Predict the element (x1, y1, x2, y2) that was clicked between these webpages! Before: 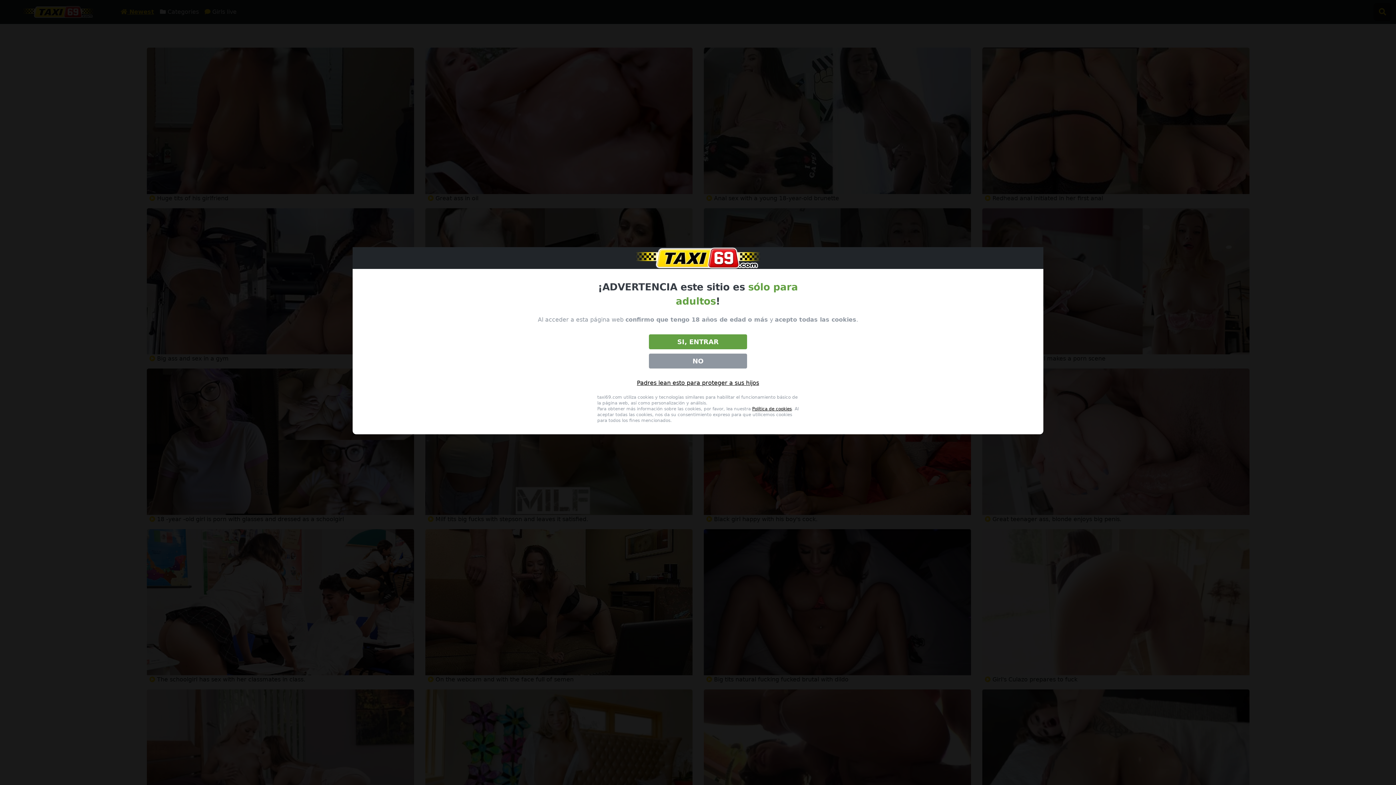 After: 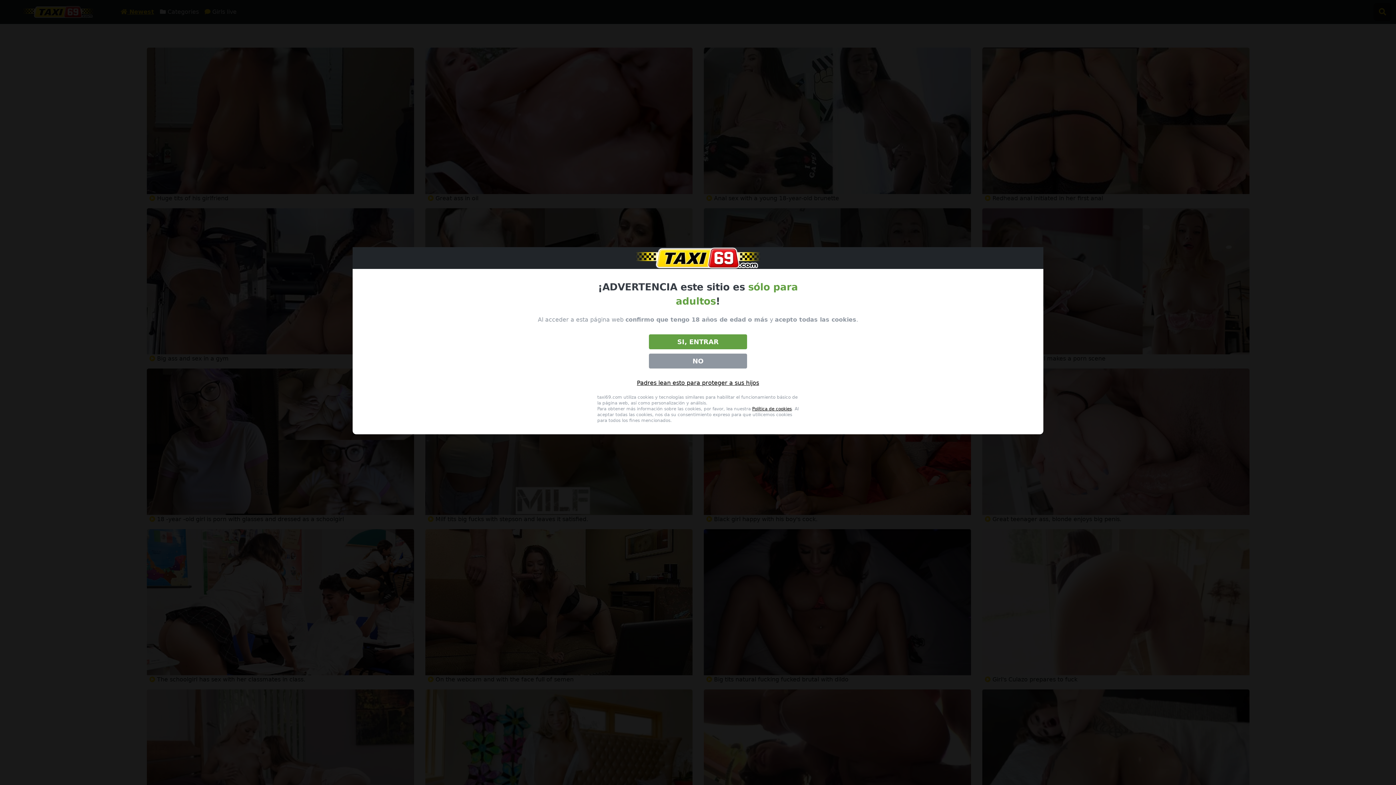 Action: bbox: (637, 379, 759, 386) label: Padres lean esto para proteger a sus hijos